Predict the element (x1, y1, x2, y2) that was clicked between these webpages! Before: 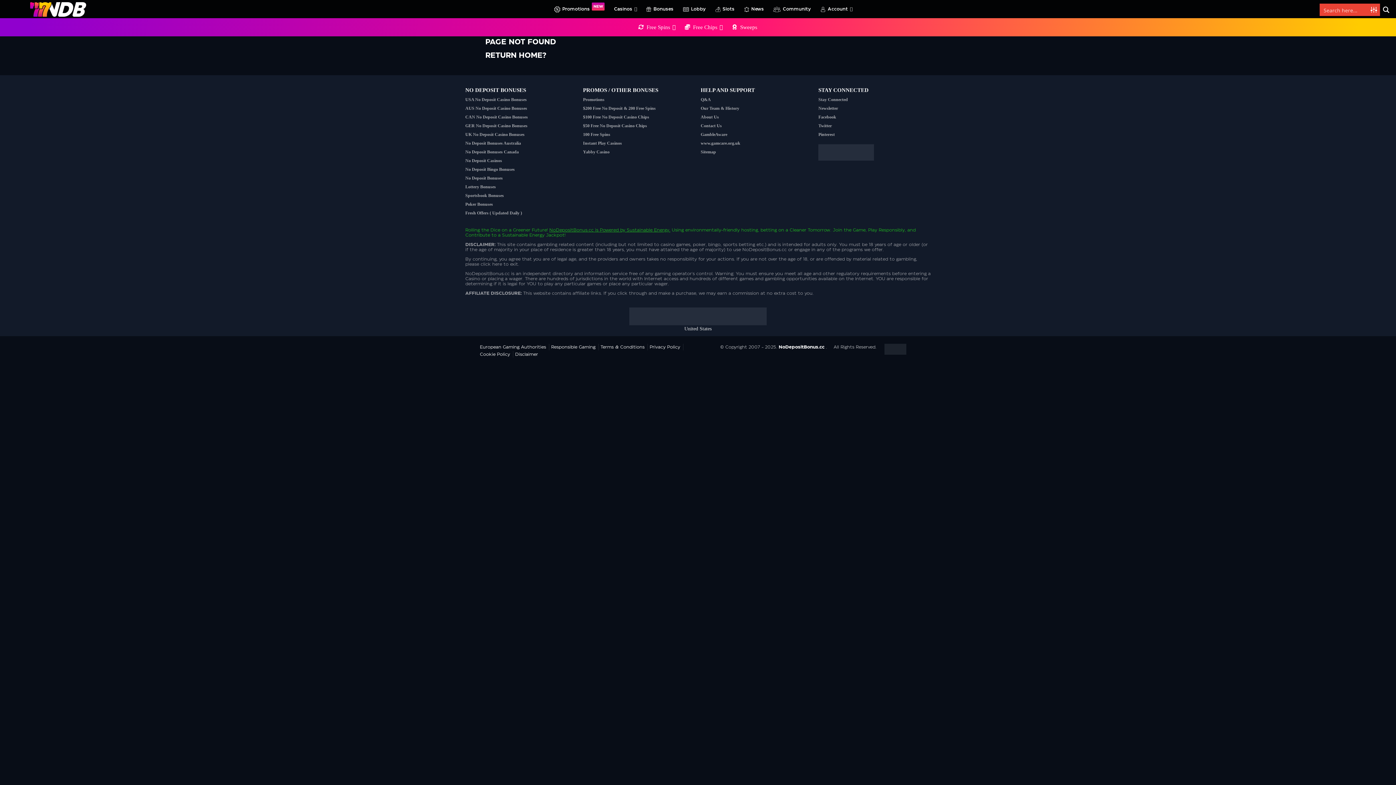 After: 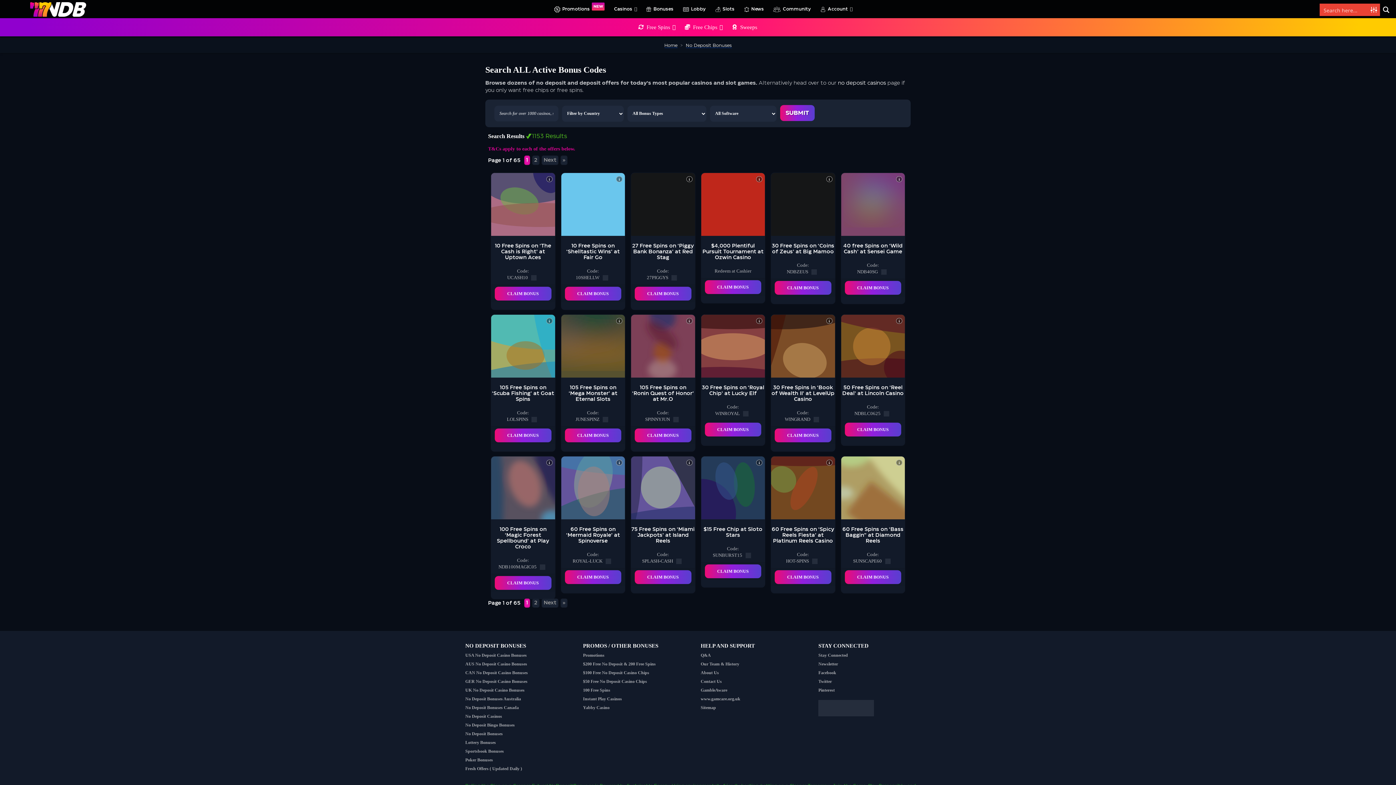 Action: bbox: (465, 175, 502, 180) label: No Deposit Bonuses